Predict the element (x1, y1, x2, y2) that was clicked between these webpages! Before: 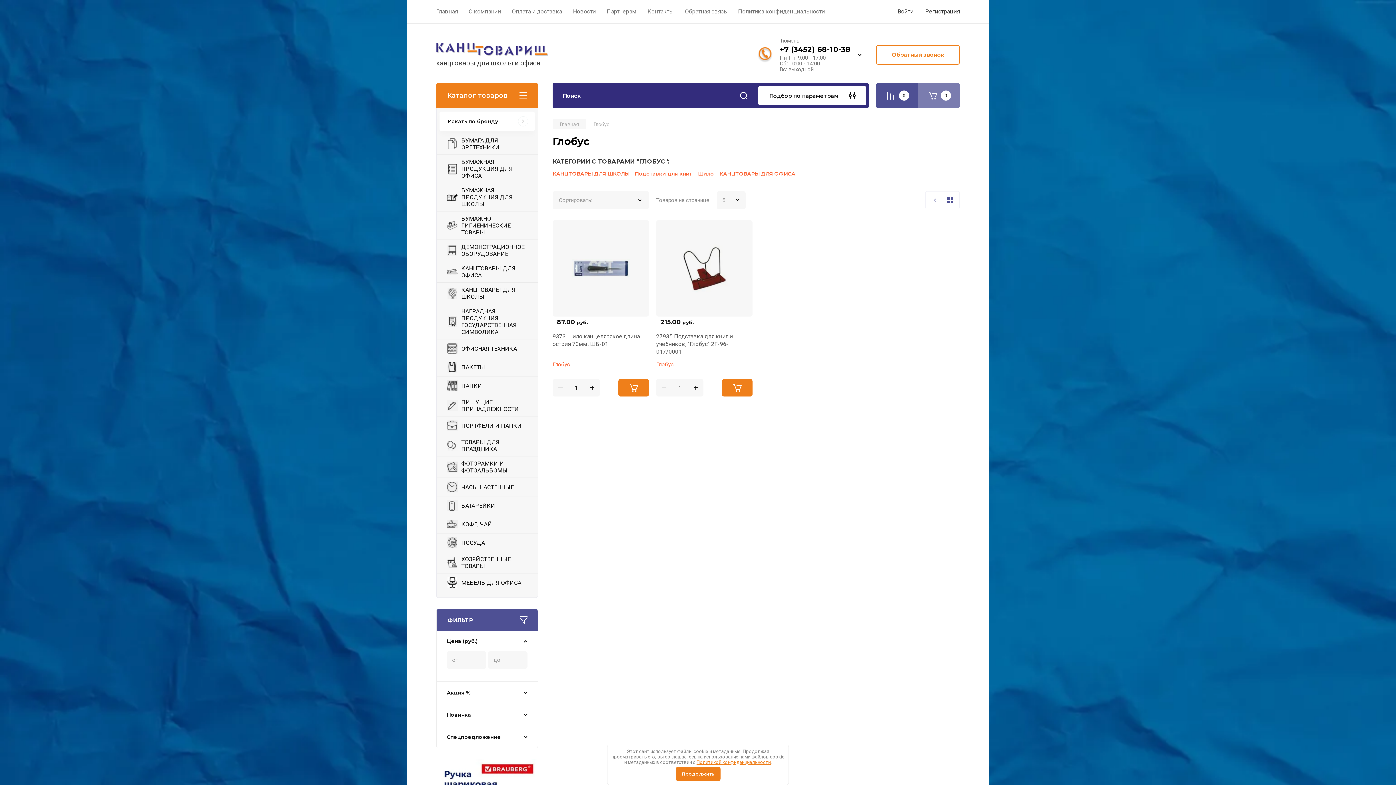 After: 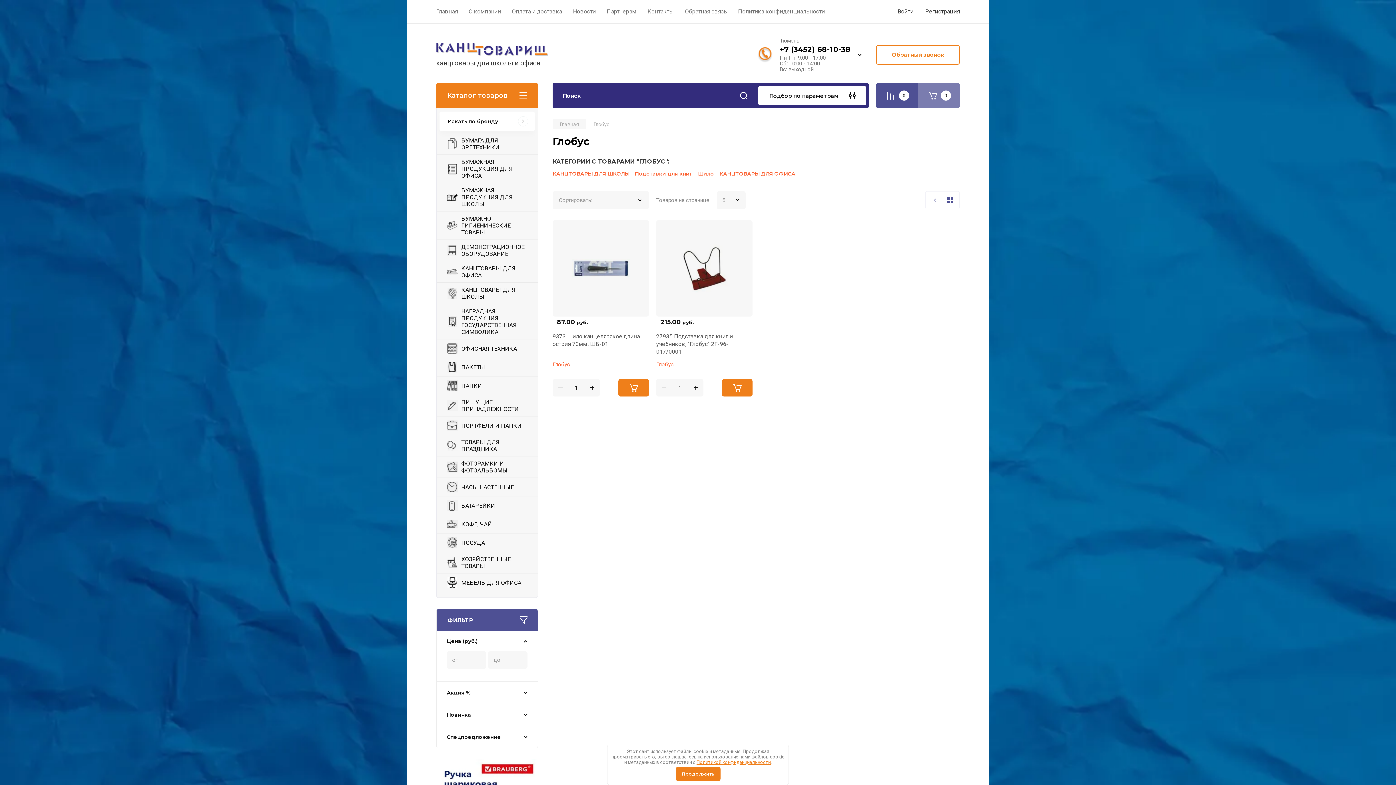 Action: bbox: (944, 191, 957, 209)